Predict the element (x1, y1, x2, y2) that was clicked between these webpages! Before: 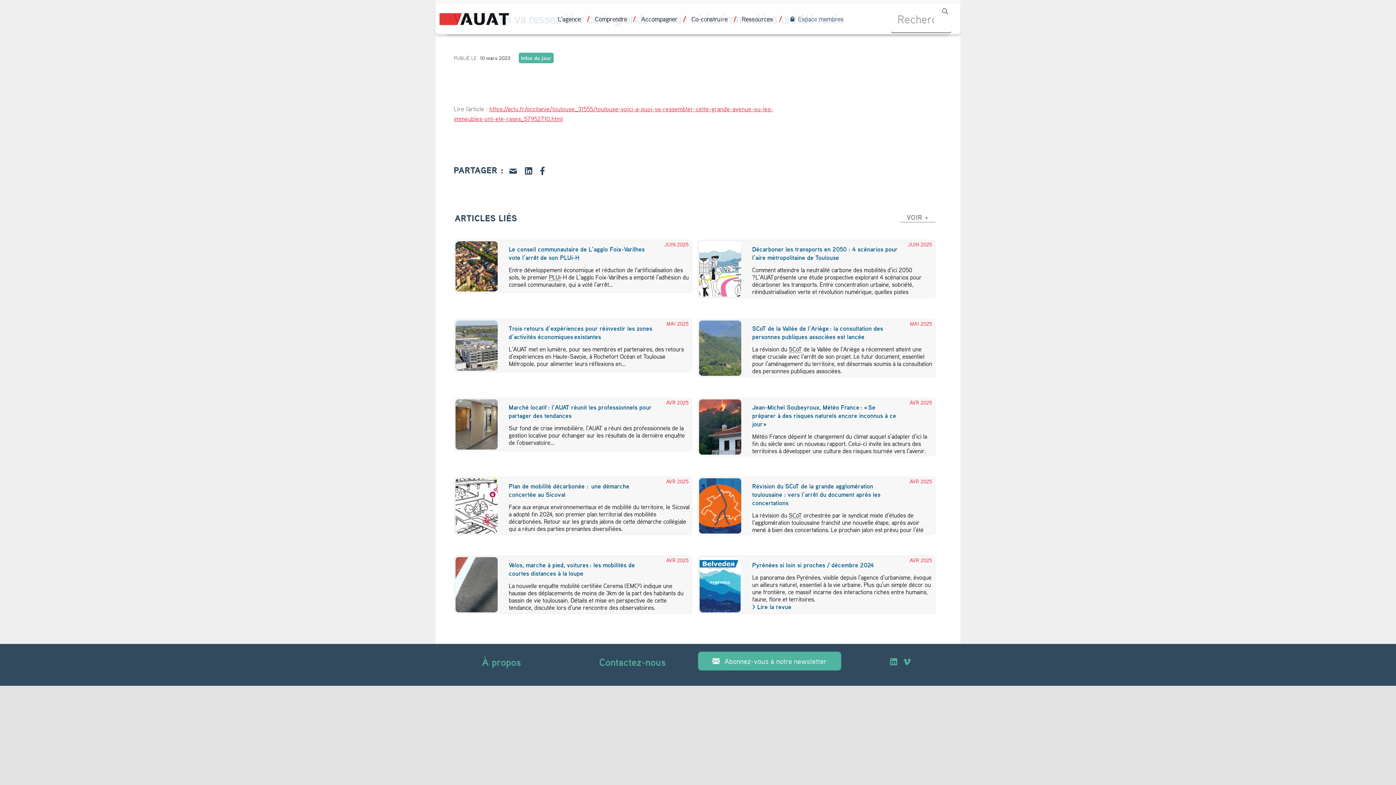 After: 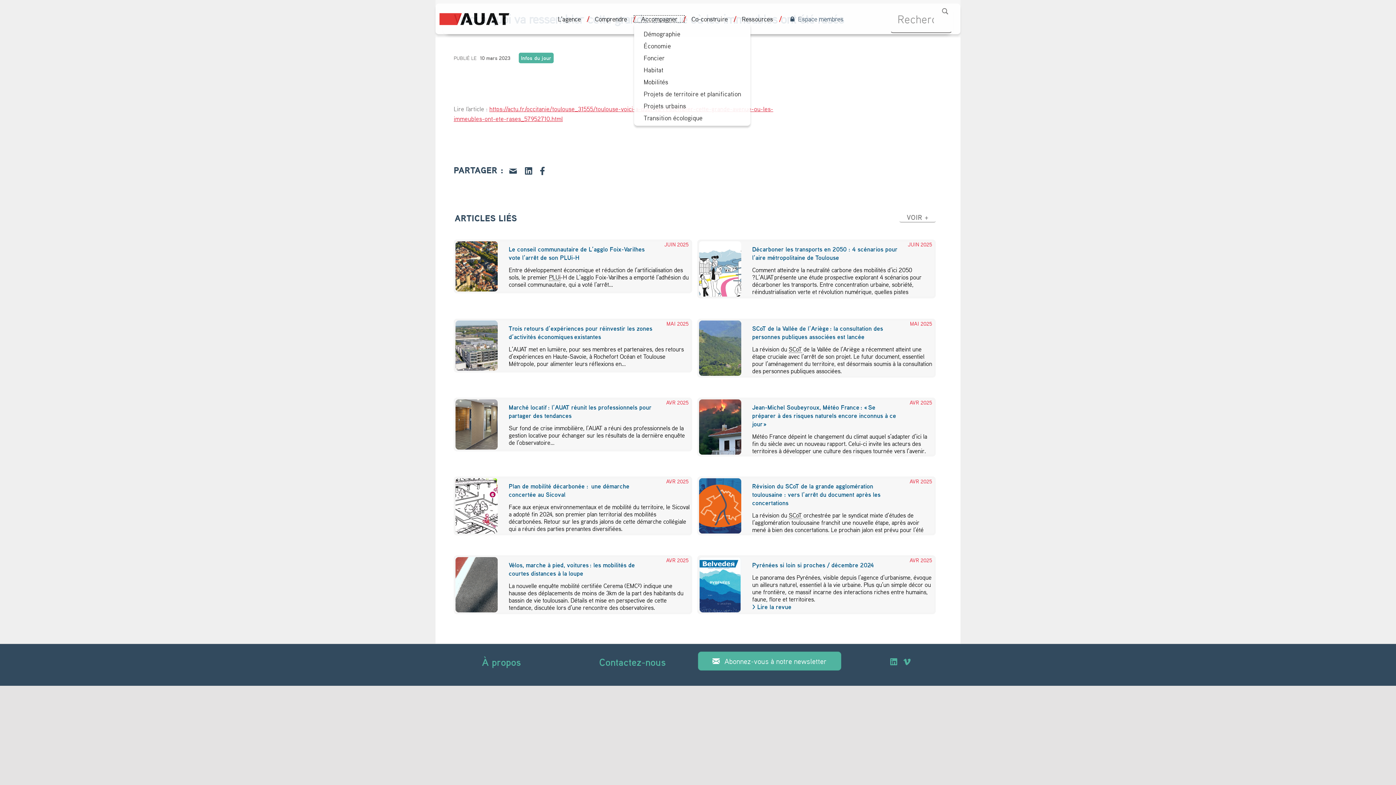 Action: bbox: (634, 15, 684, 22) label: Accompagner